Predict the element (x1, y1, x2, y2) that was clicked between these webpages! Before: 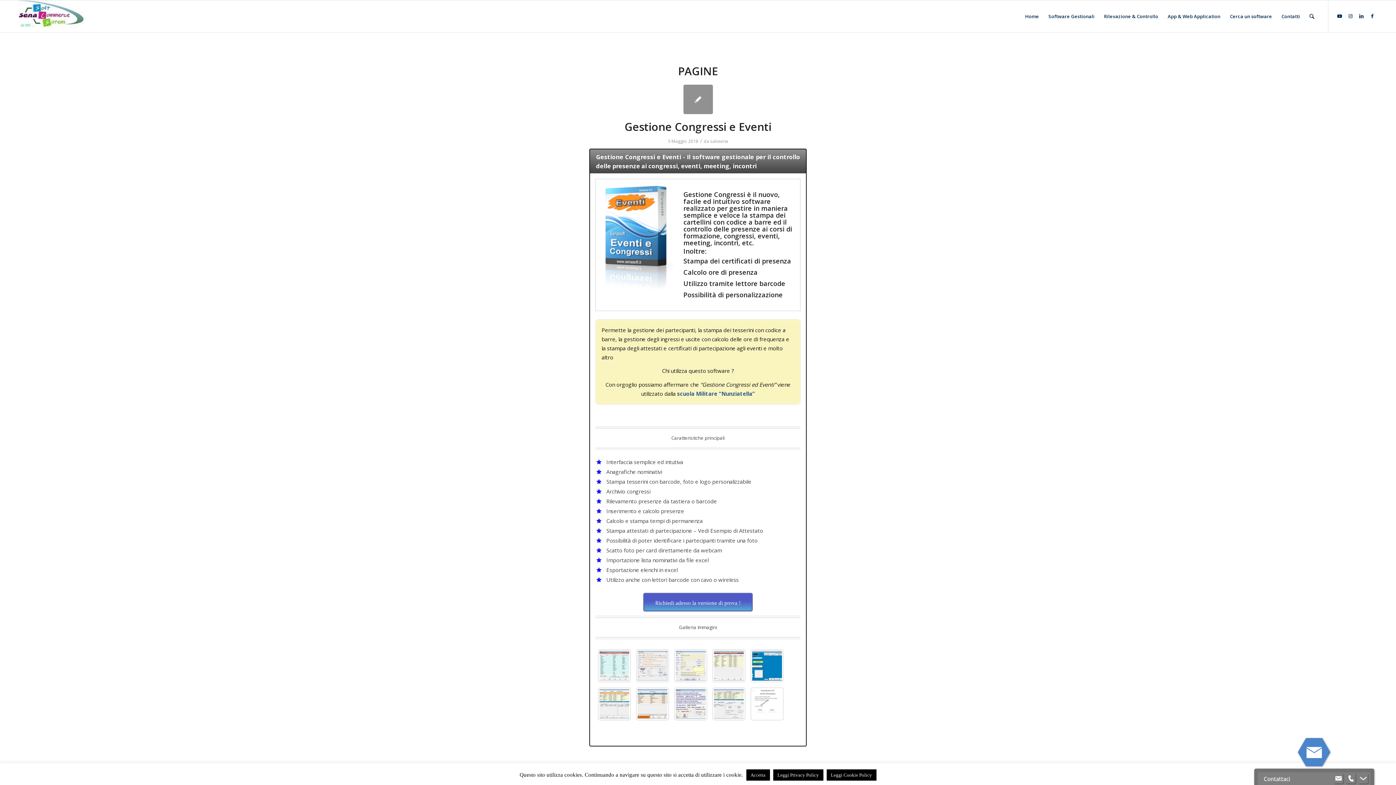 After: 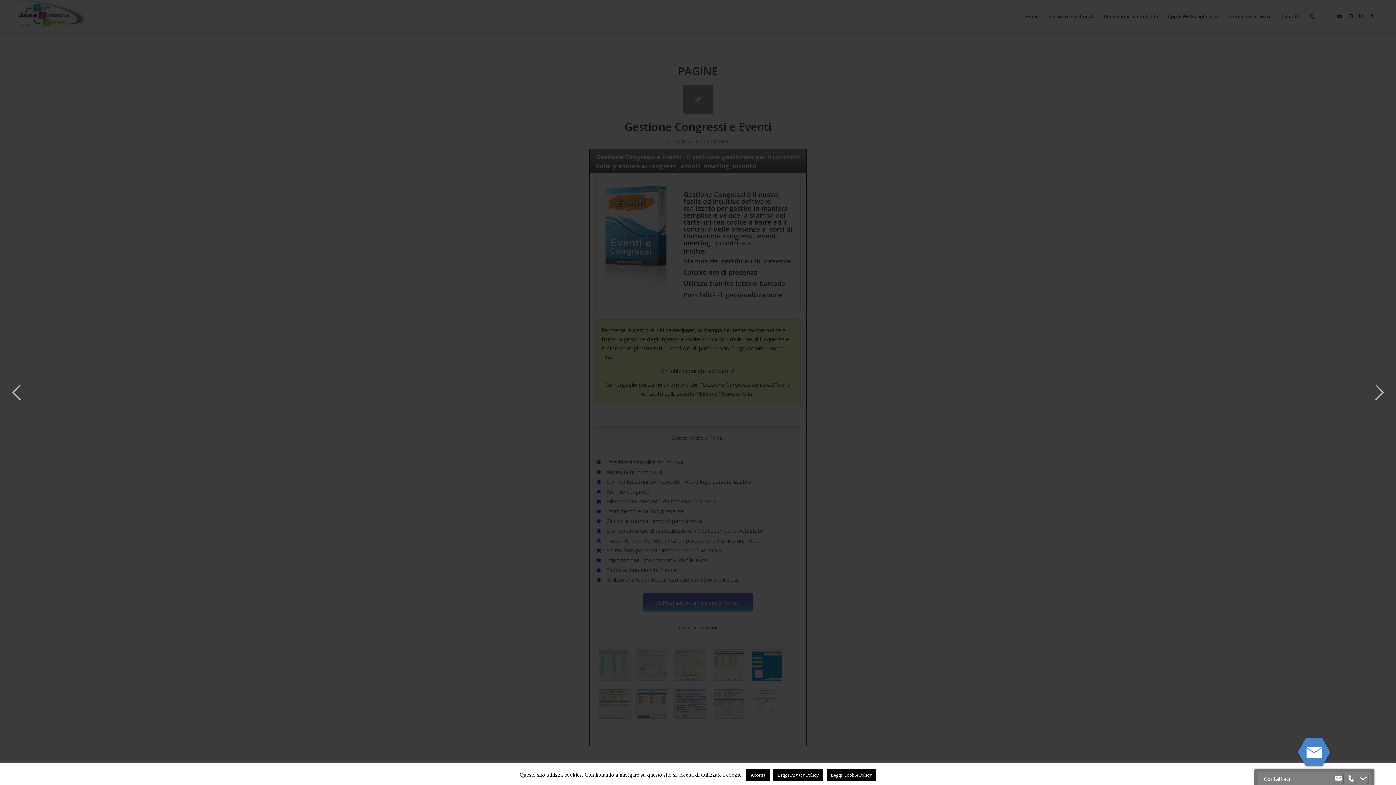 Action: label: Congressi Demo_2018-05-05_12-14-19 bbox: (712, 649, 745, 682)